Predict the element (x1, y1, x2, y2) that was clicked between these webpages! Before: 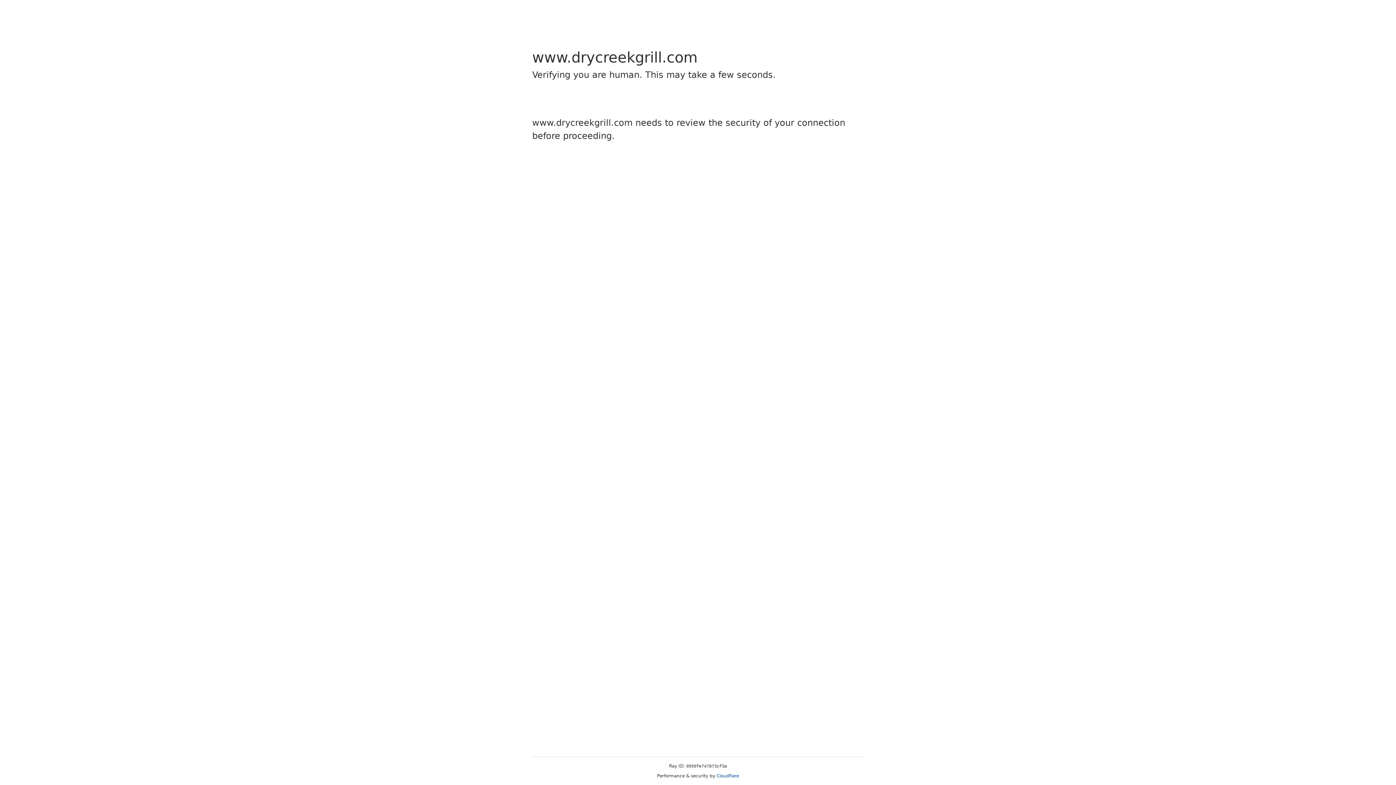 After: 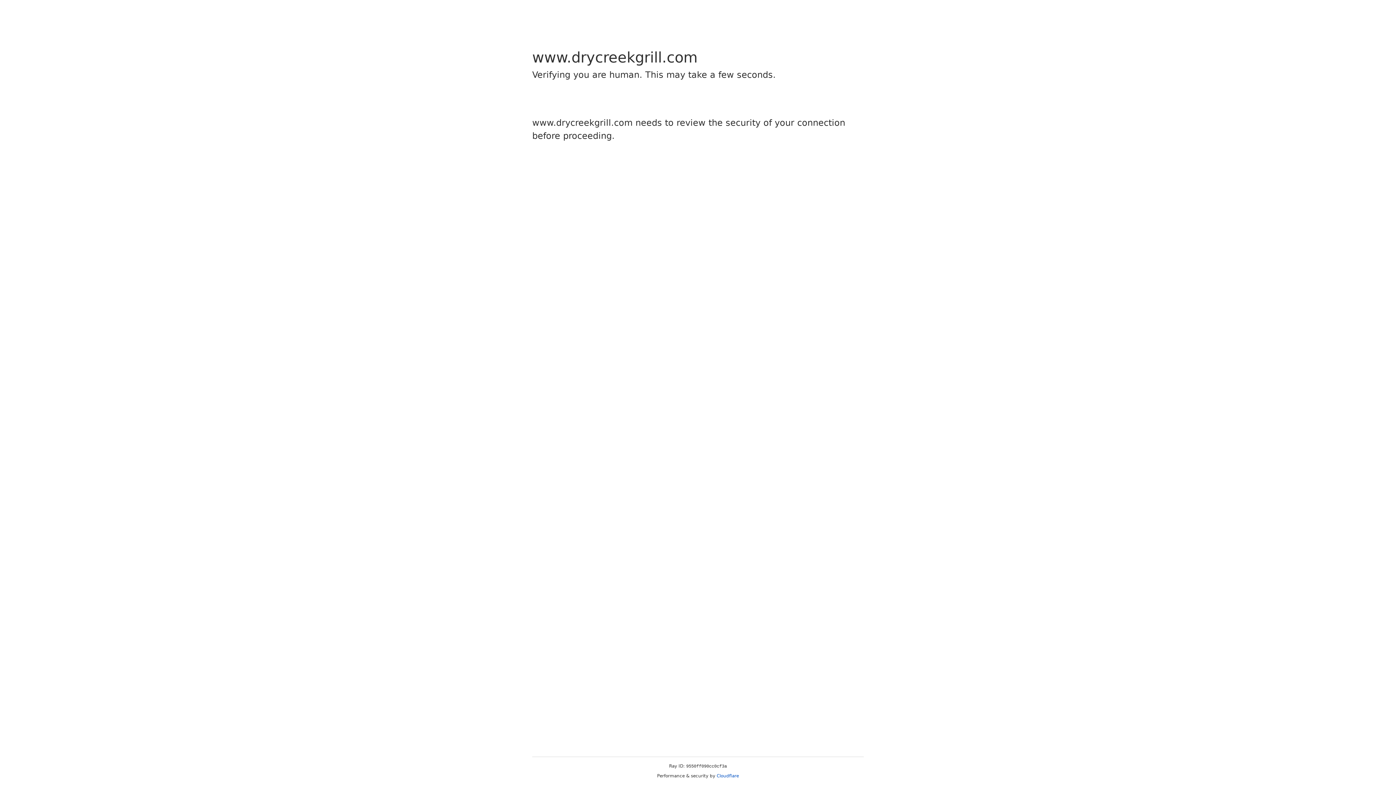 Action: label: Cloudflare bbox: (716, 773, 739, 778)